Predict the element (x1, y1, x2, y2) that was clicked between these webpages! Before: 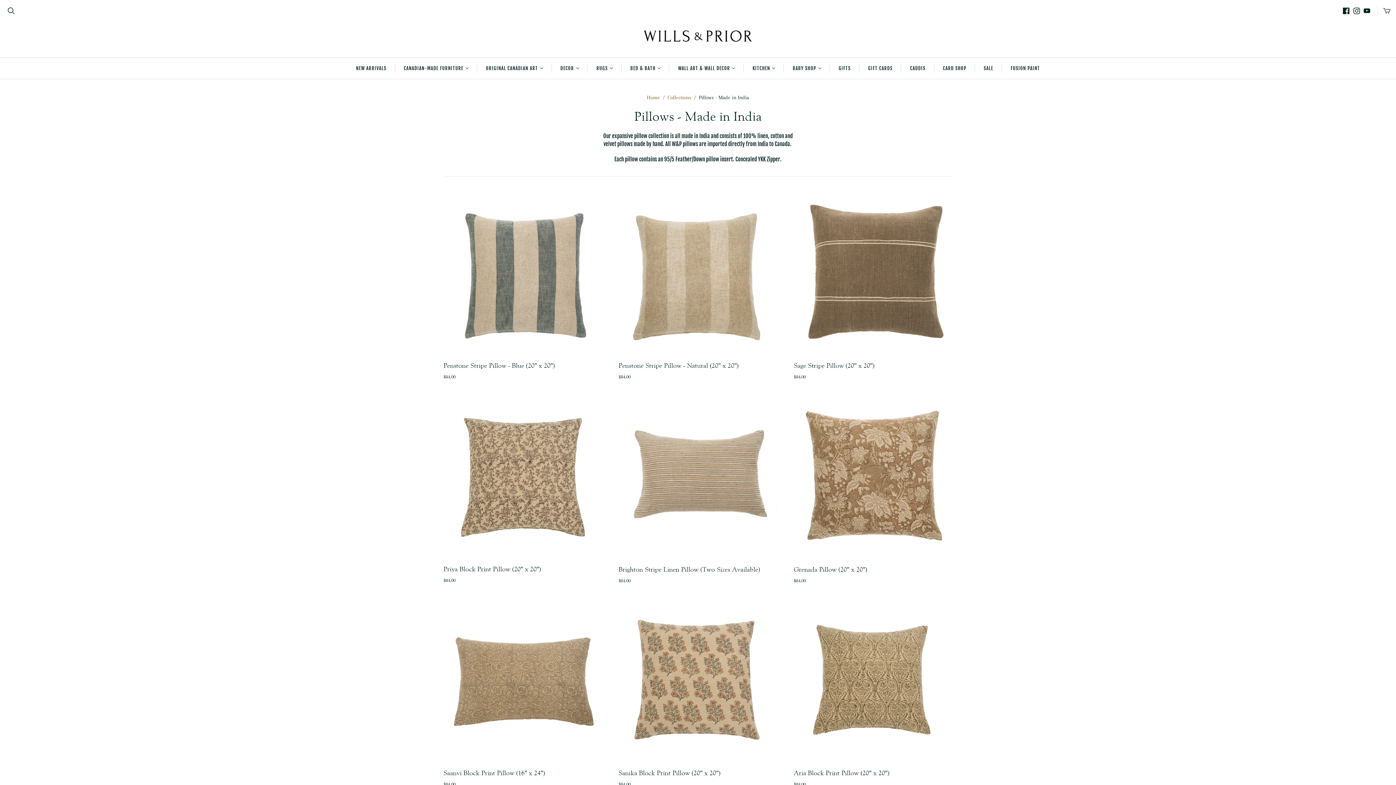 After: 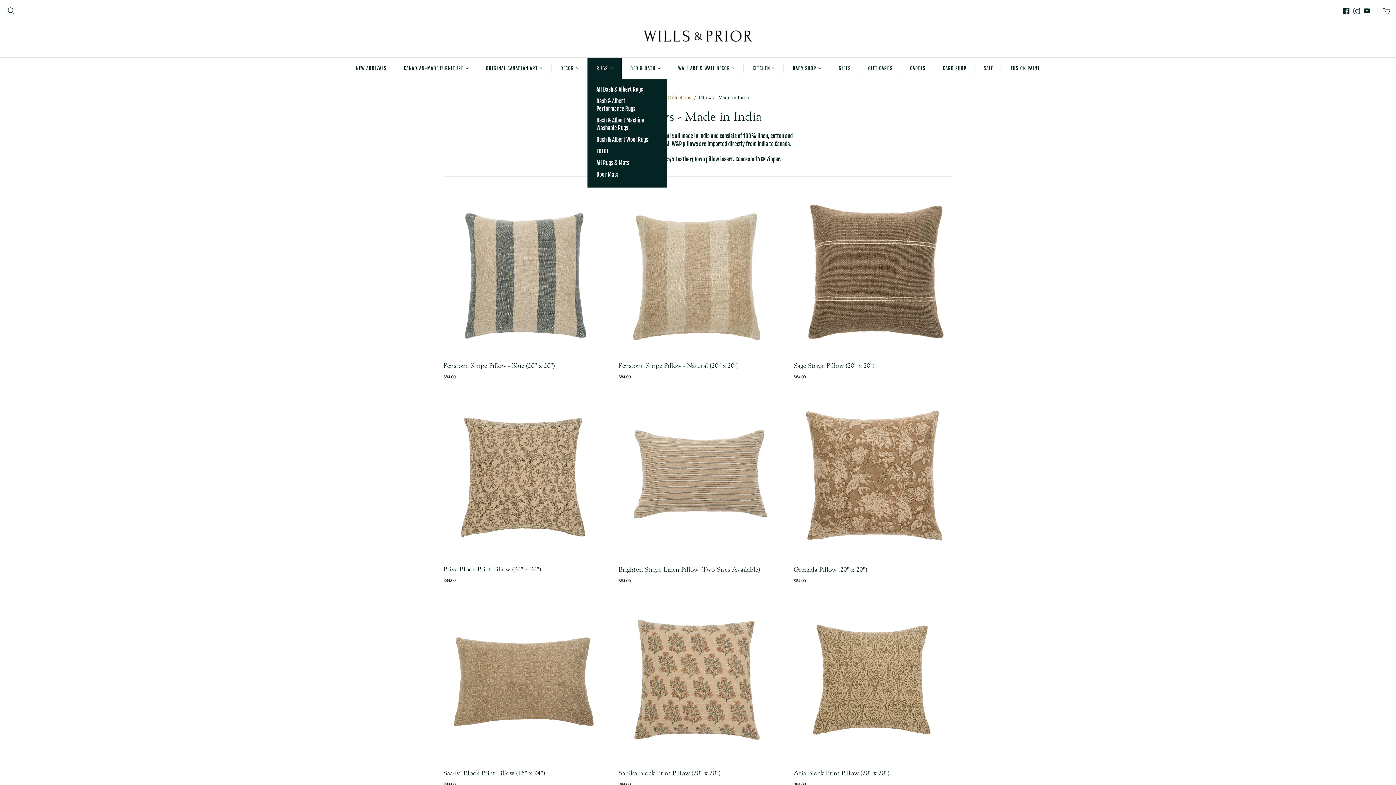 Action: bbox: (587, 57, 621, 78) label: RUGS